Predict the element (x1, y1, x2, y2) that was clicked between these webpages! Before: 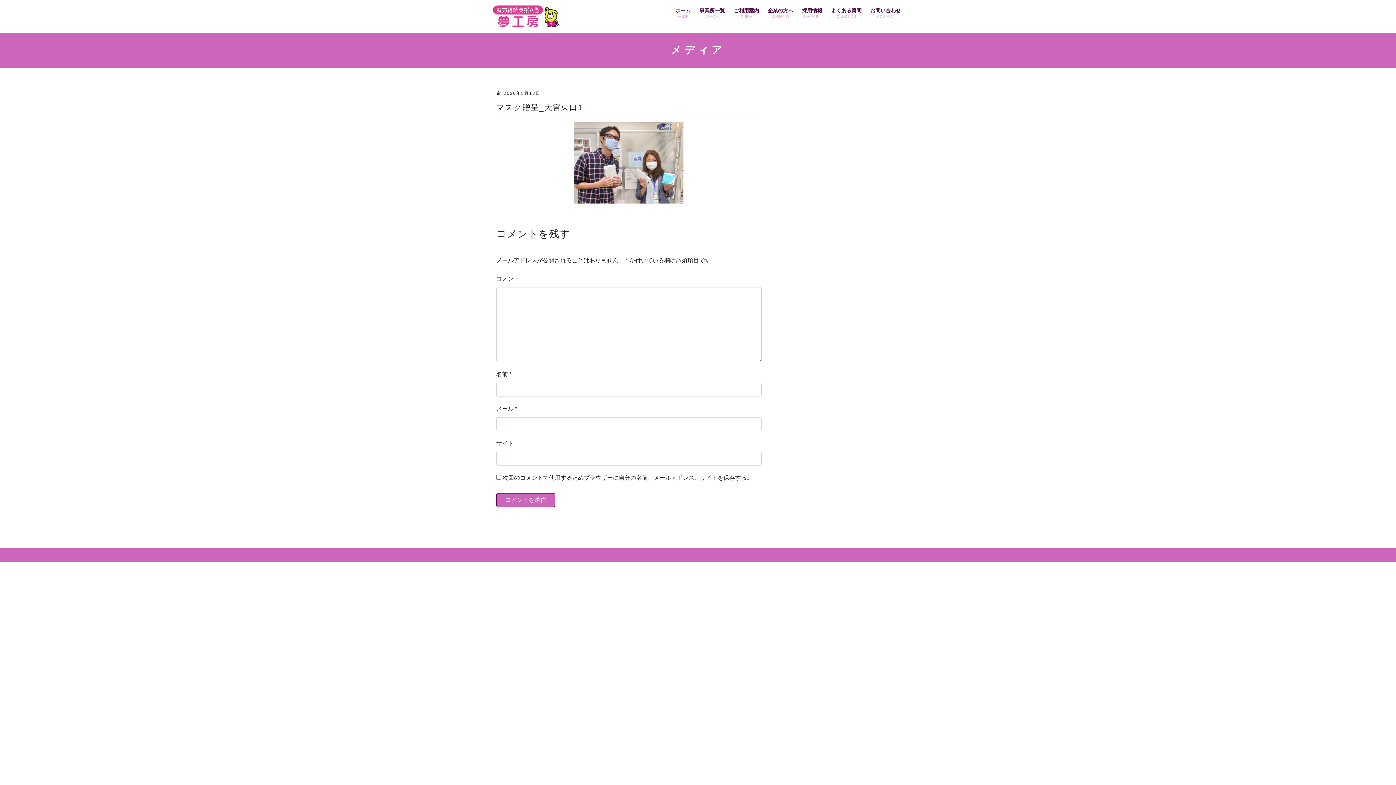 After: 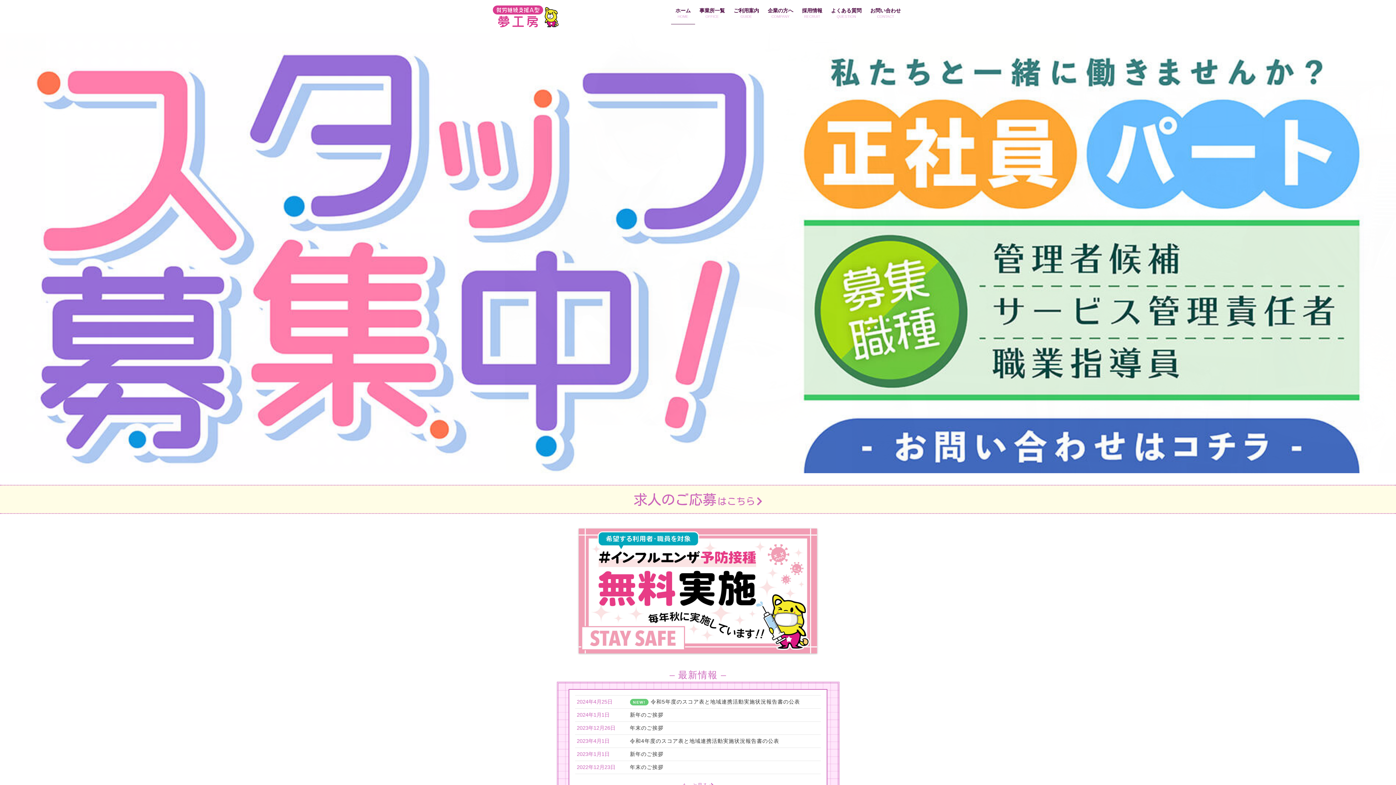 Action: label: ホーム
HOME bbox: (671, 2, 695, 24)